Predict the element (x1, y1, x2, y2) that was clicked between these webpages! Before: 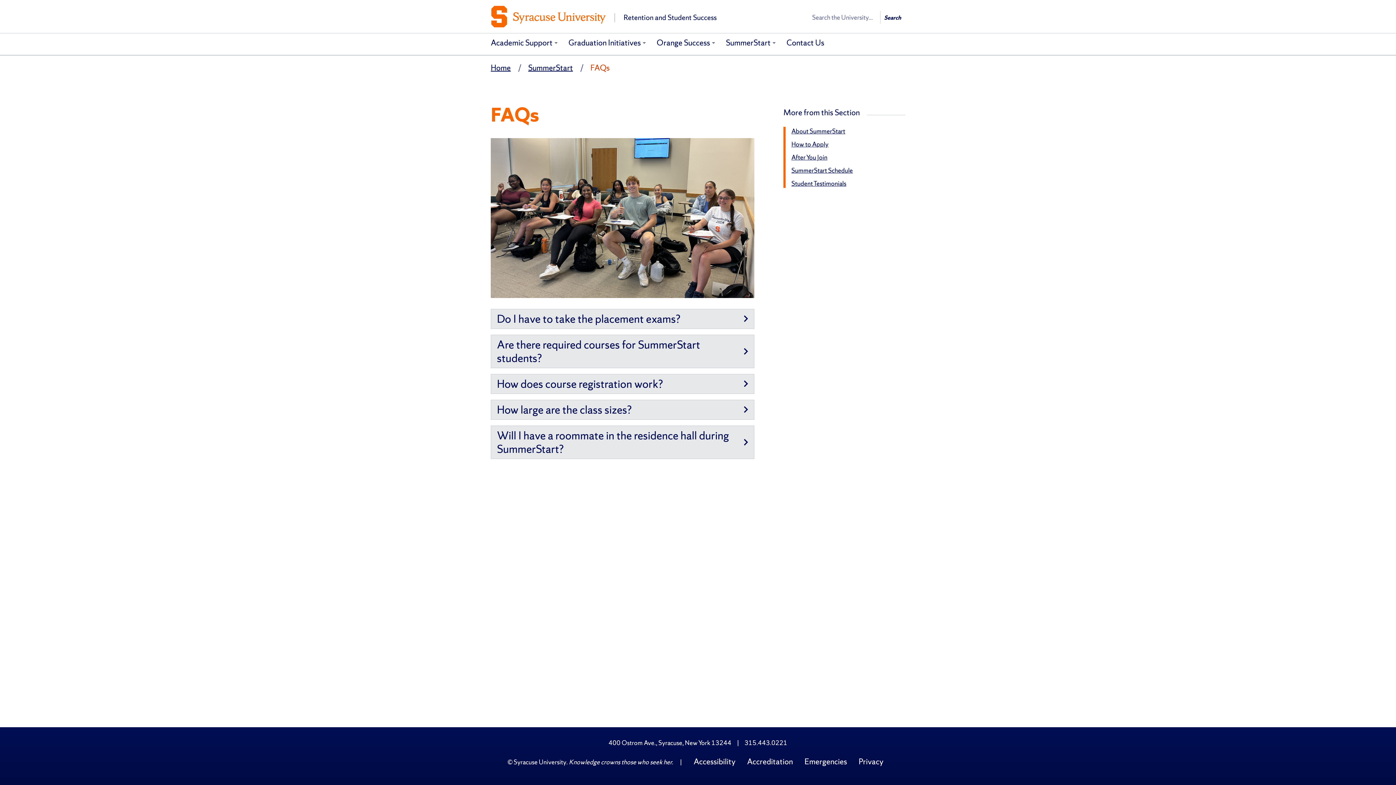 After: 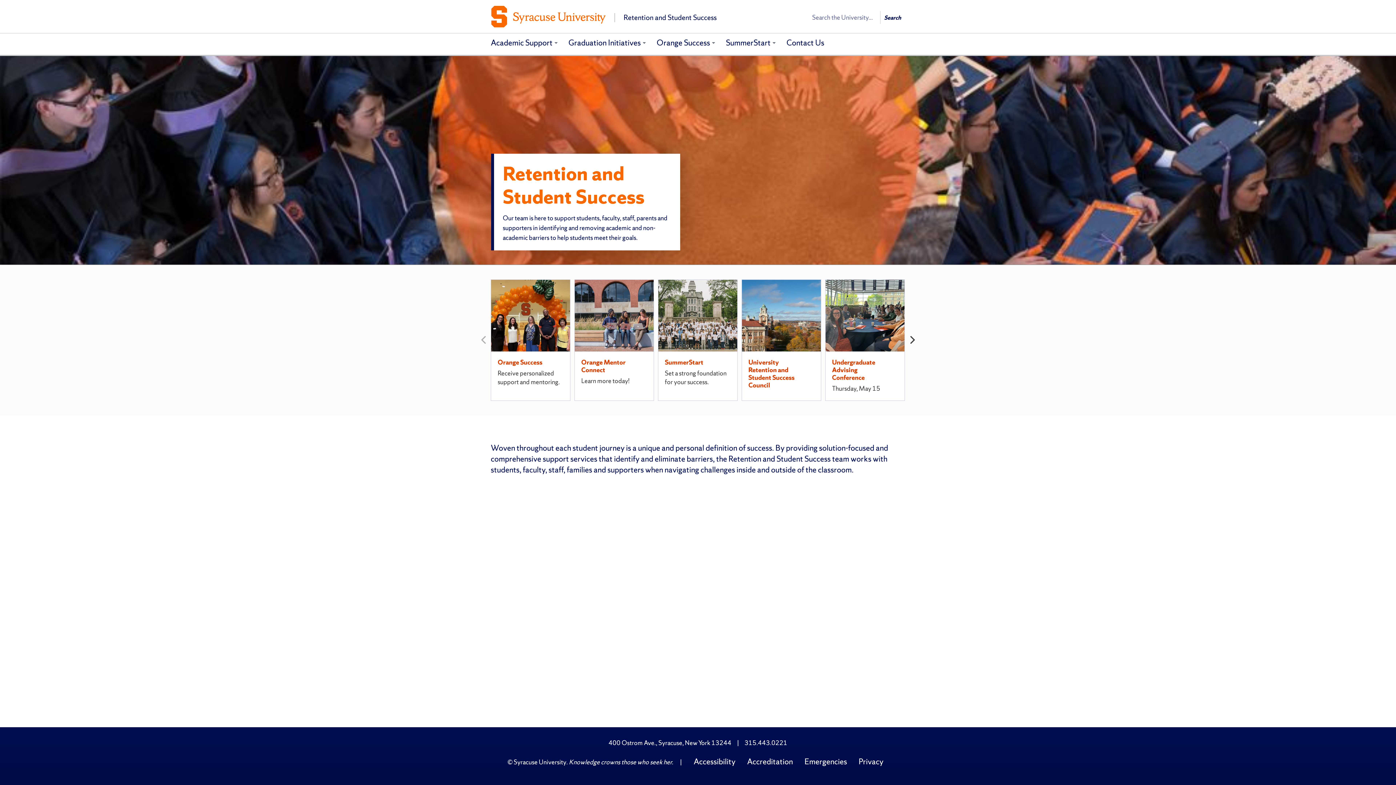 Action: bbox: (490, 5, 802, 27) label: Retention and Student Success